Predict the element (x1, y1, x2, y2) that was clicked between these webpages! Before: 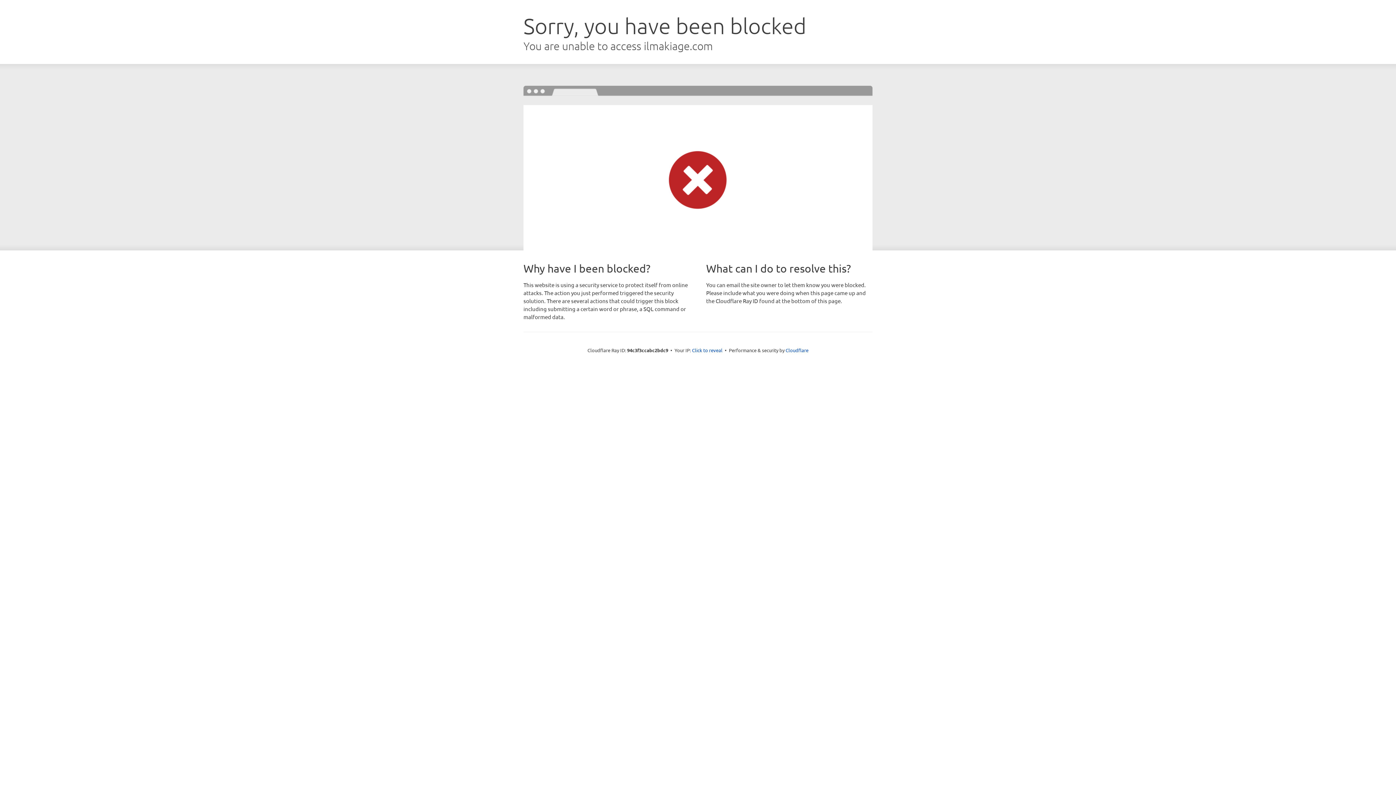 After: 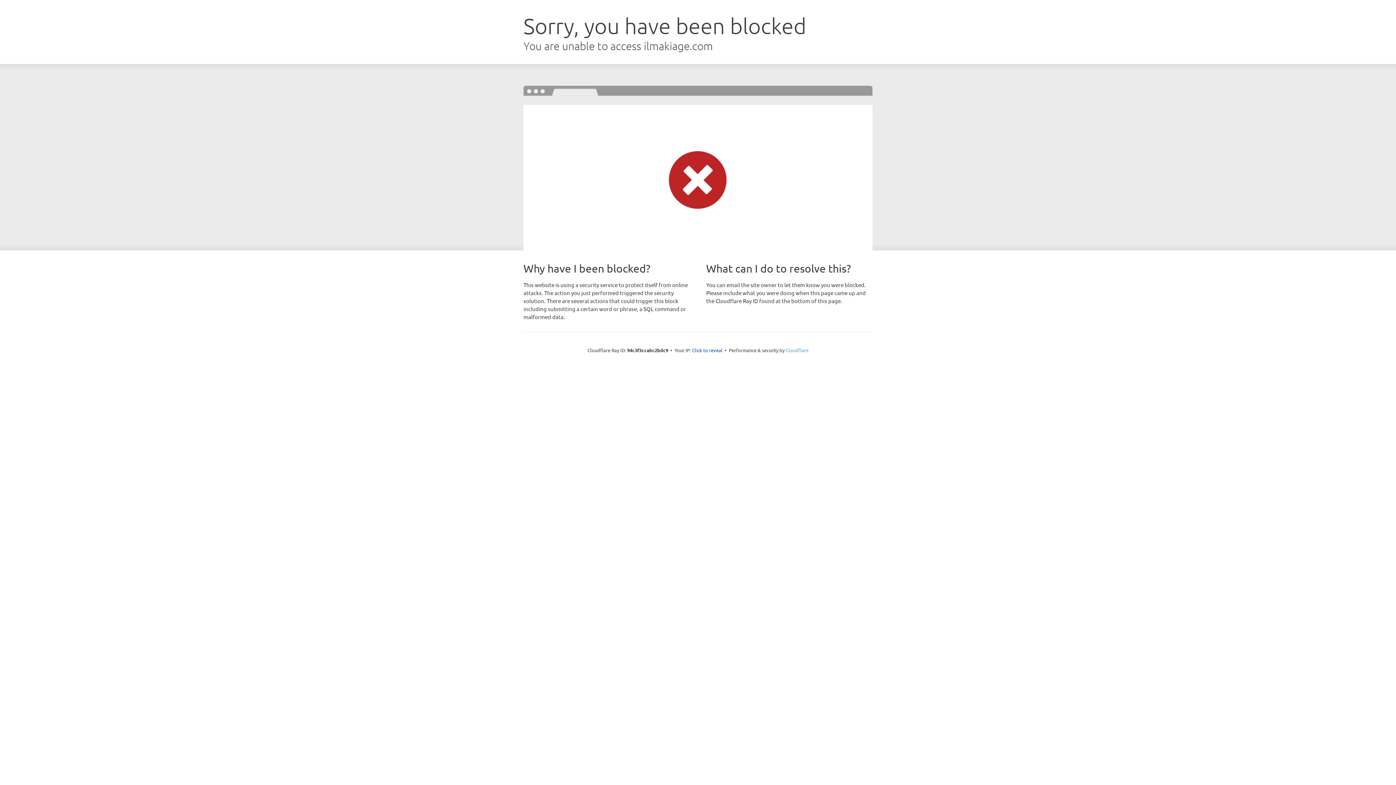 Action: bbox: (785, 347, 808, 353) label: Cloudflare